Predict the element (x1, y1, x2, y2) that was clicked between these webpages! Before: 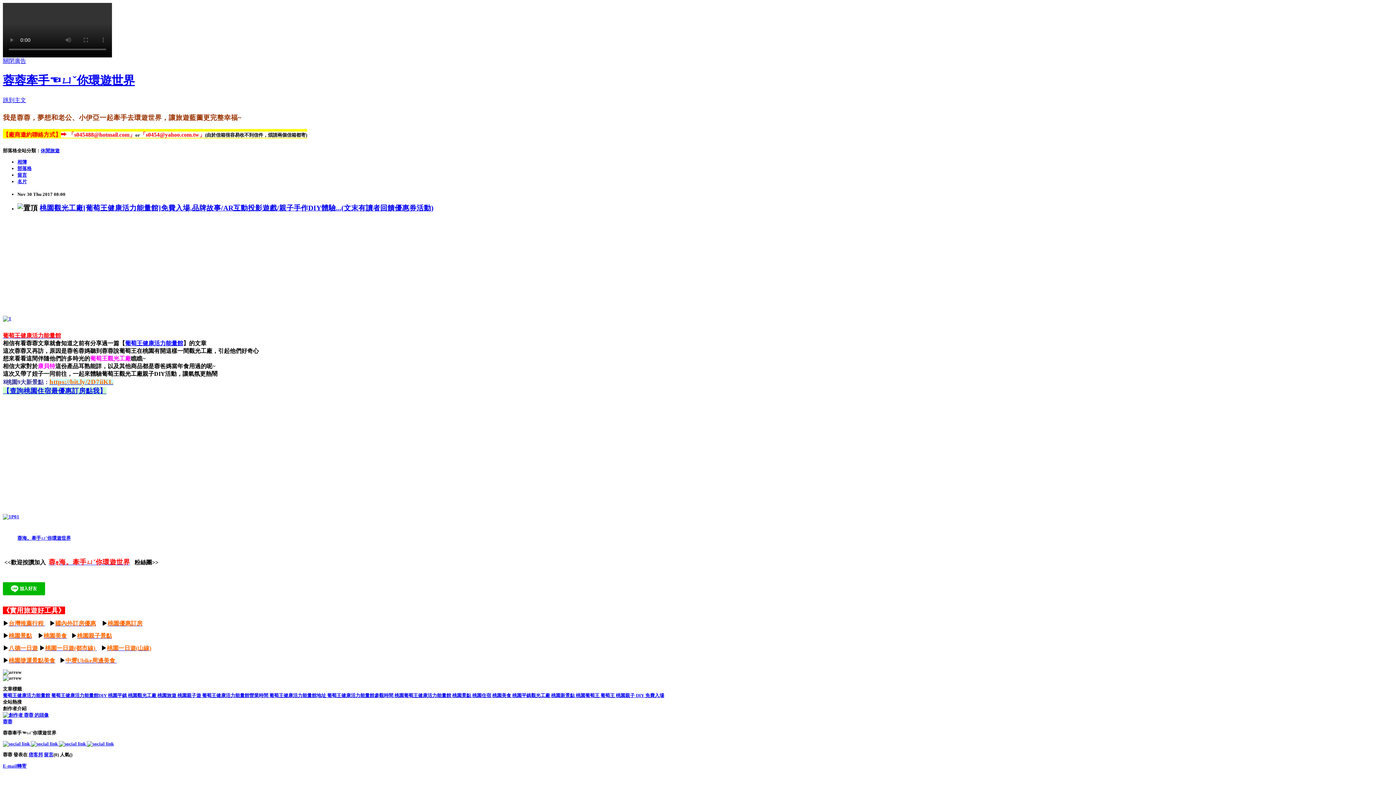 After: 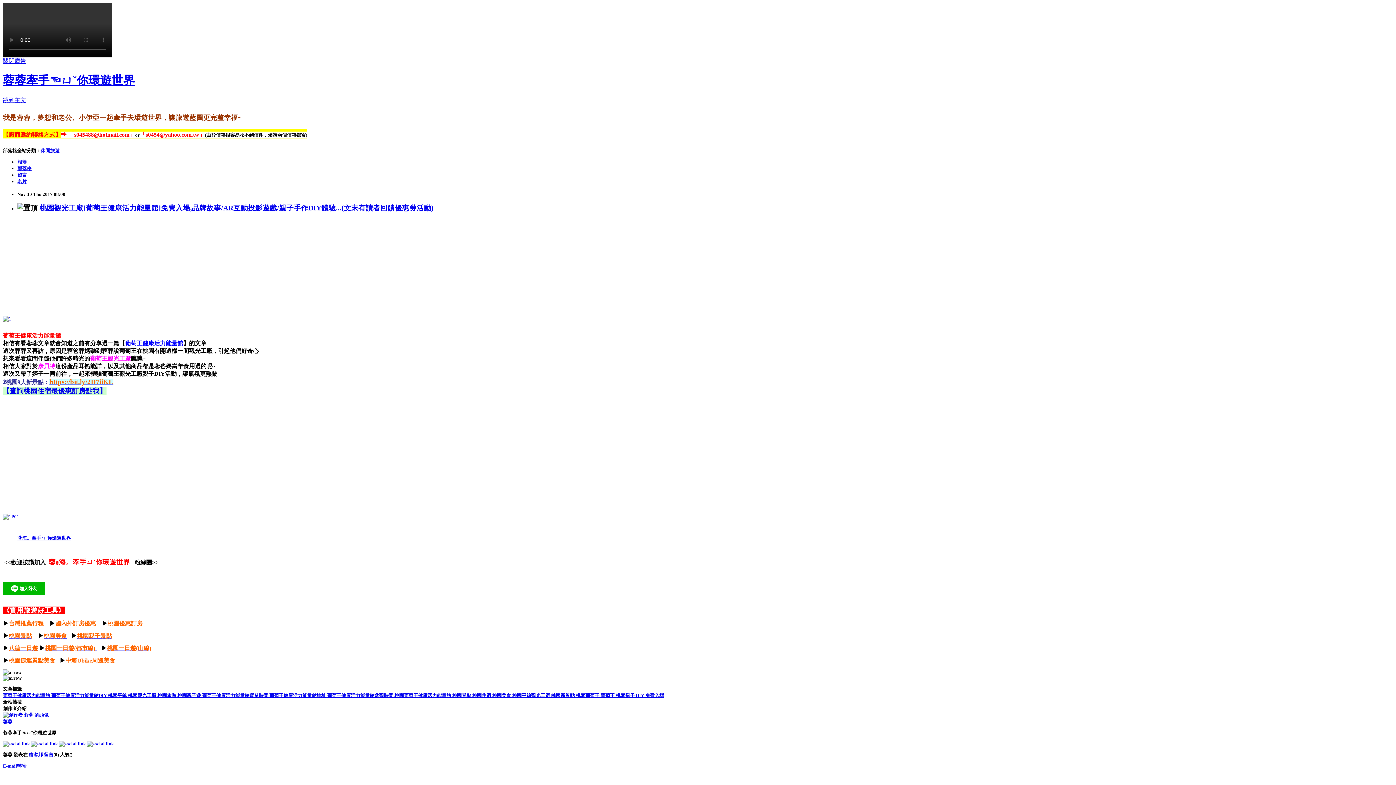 Action: bbox: (49, 379, 113, 385) label: https://bit.ly/2D7iiKL